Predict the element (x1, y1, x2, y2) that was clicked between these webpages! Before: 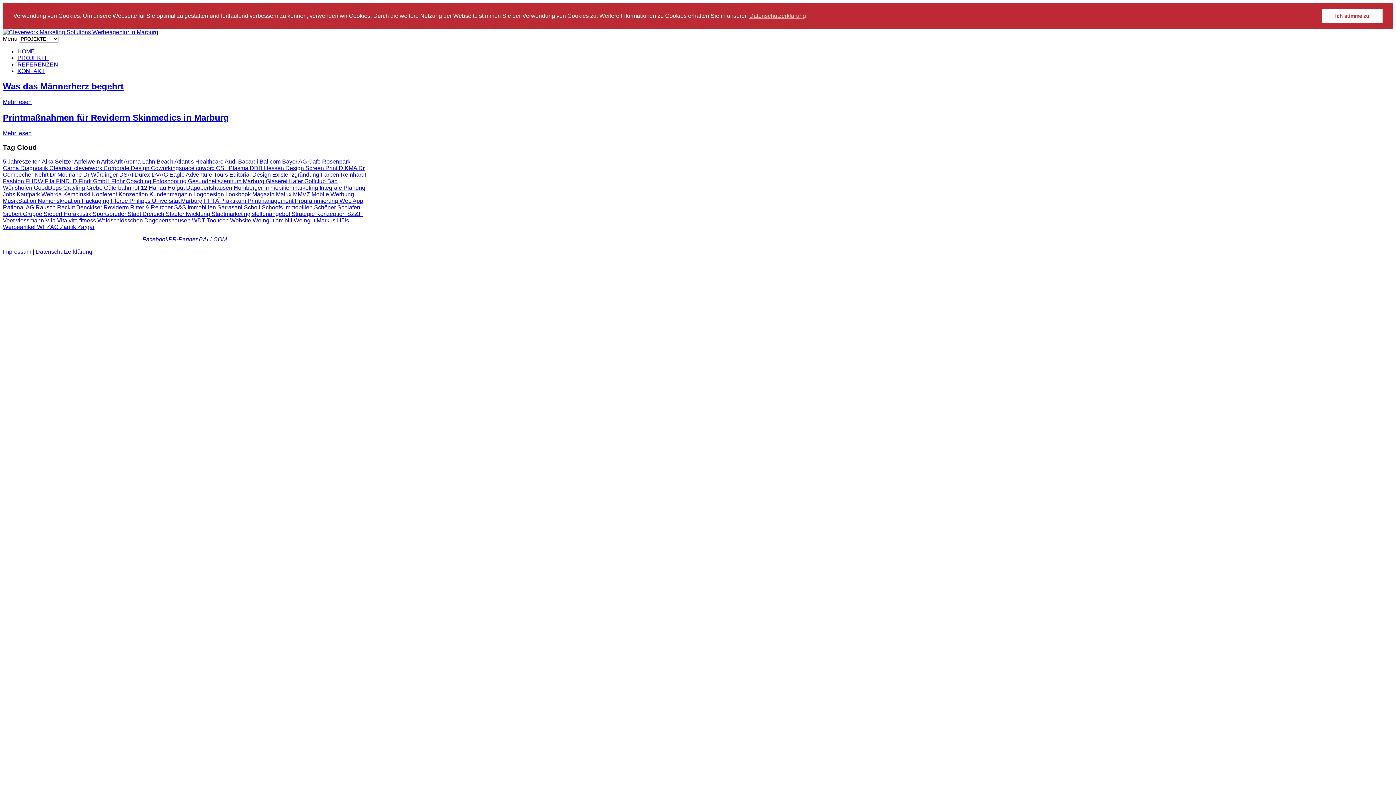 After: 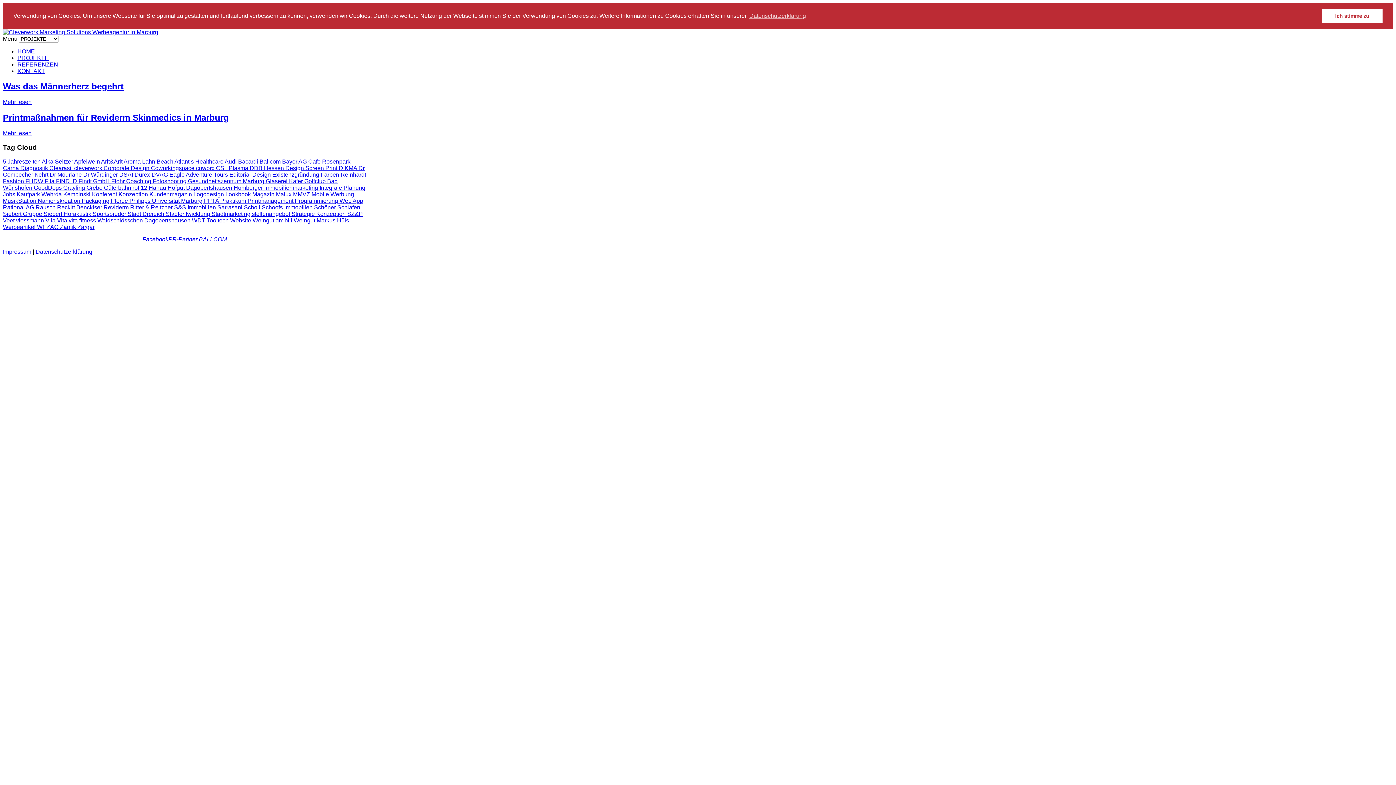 Action: label: Facebook bbox: (142, 236, 168, 242)